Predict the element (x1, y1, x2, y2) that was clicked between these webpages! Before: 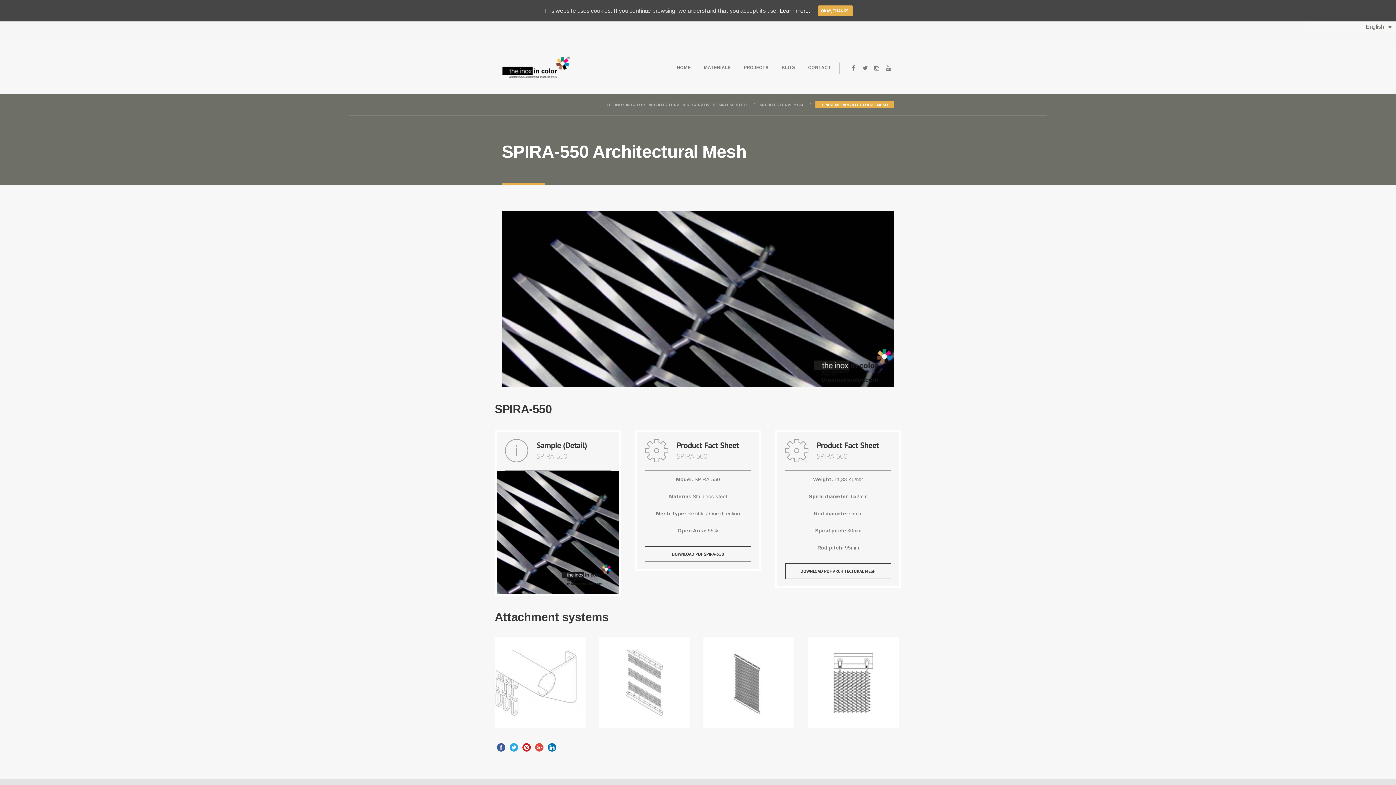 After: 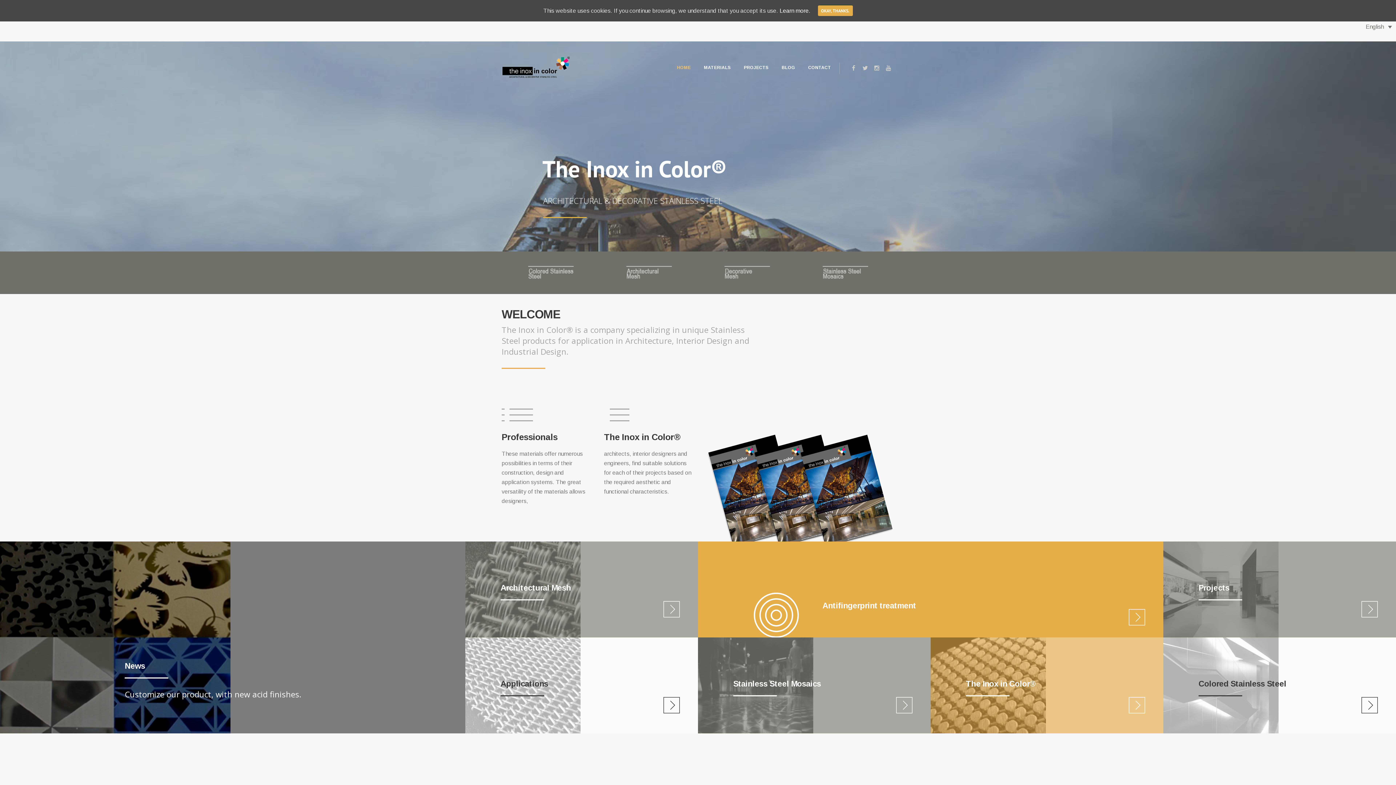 Action: bbox: (606, 102, 748, 106) label: THE INOX IN COLOR · ARCHITECTURAL & DECORATIVE STAINLESS STEEL